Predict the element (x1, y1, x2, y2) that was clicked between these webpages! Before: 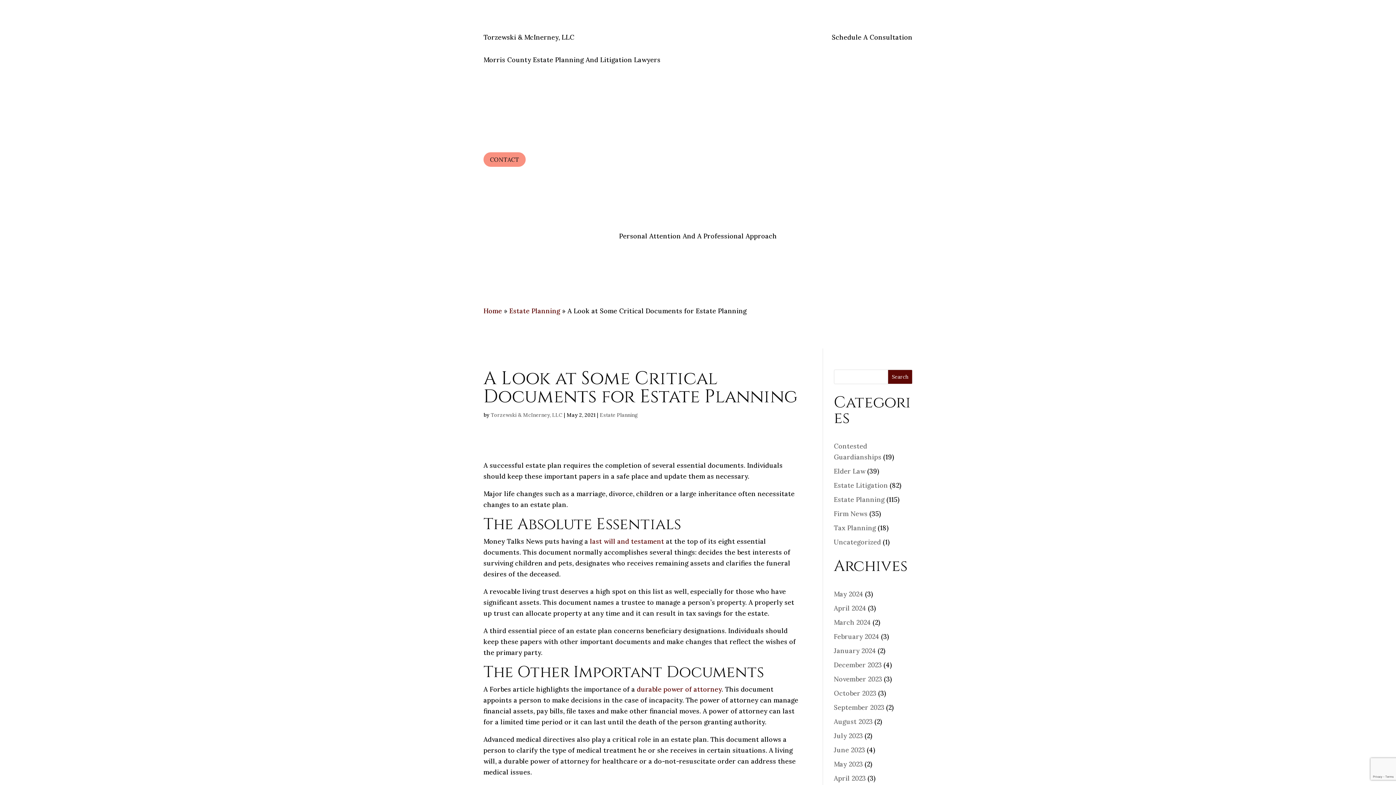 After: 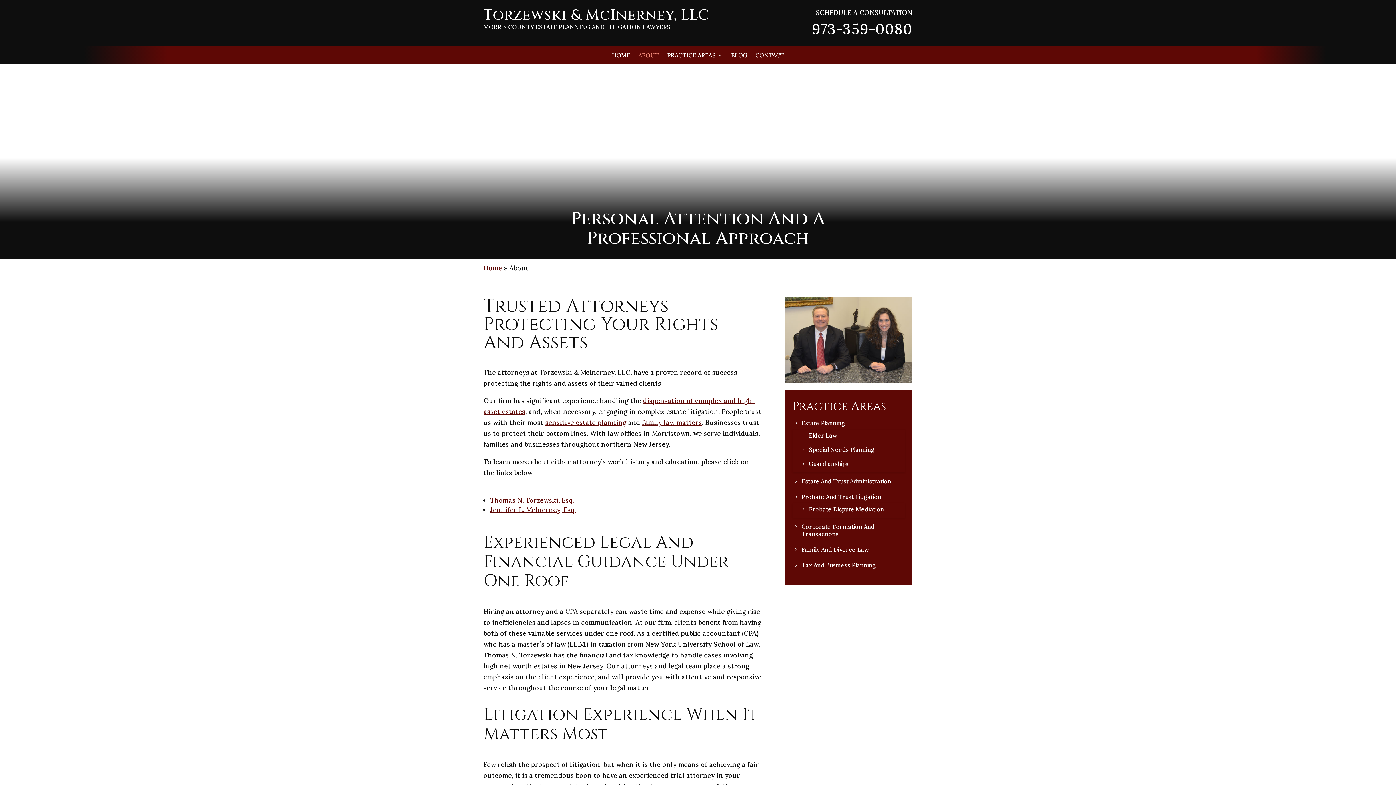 Action: label: About bbox: (653, 132, 667, 140)